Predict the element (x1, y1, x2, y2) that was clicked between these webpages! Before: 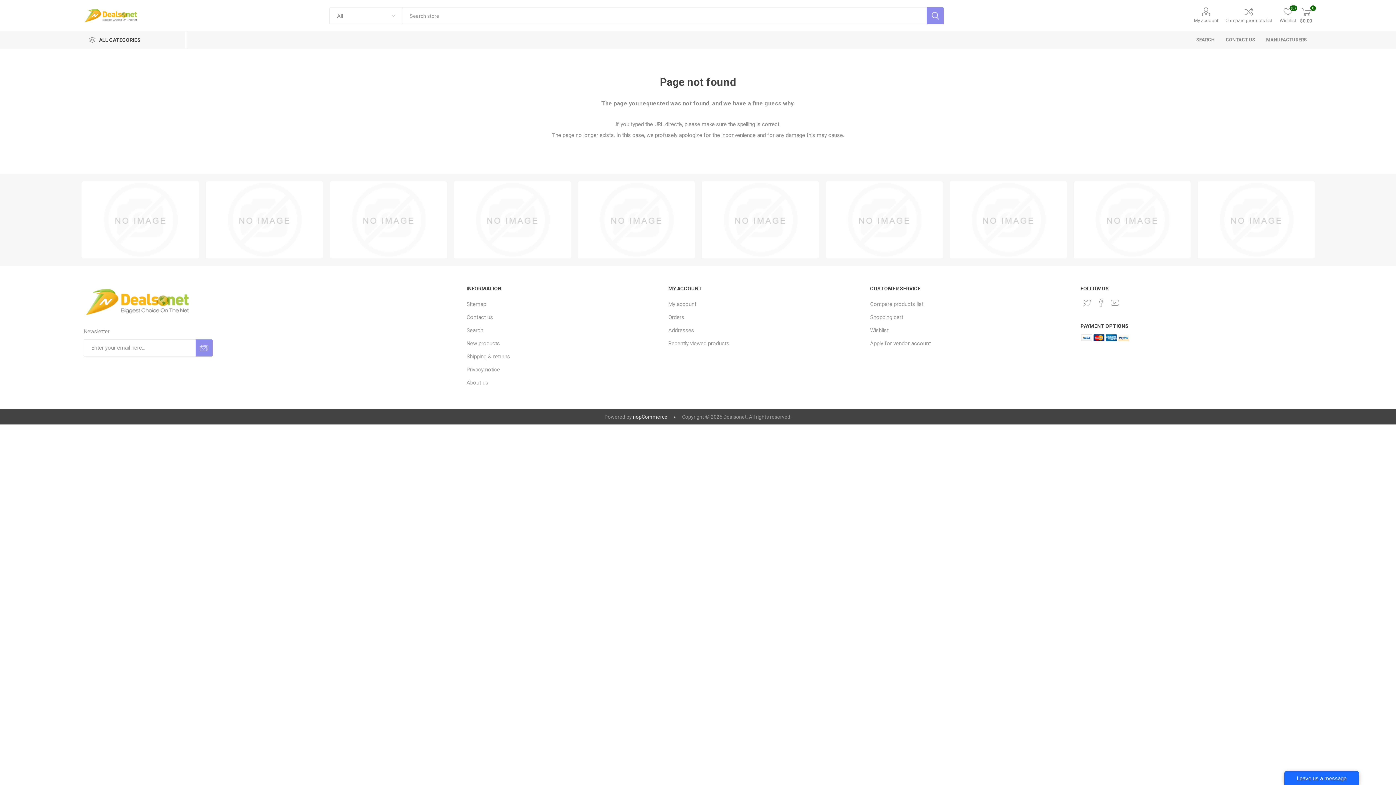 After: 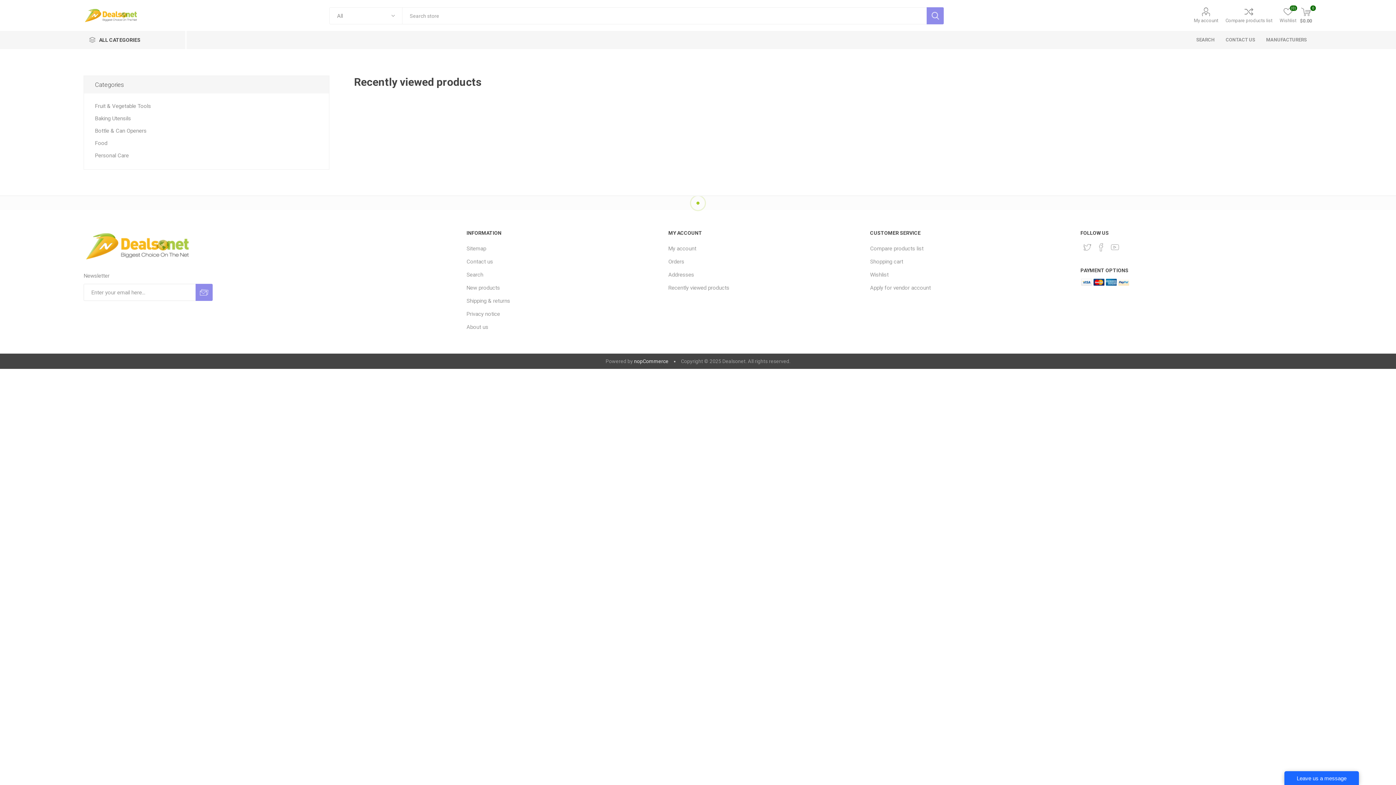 Action: label: Recently viewed products bbox: (668, 340, 729, 346)